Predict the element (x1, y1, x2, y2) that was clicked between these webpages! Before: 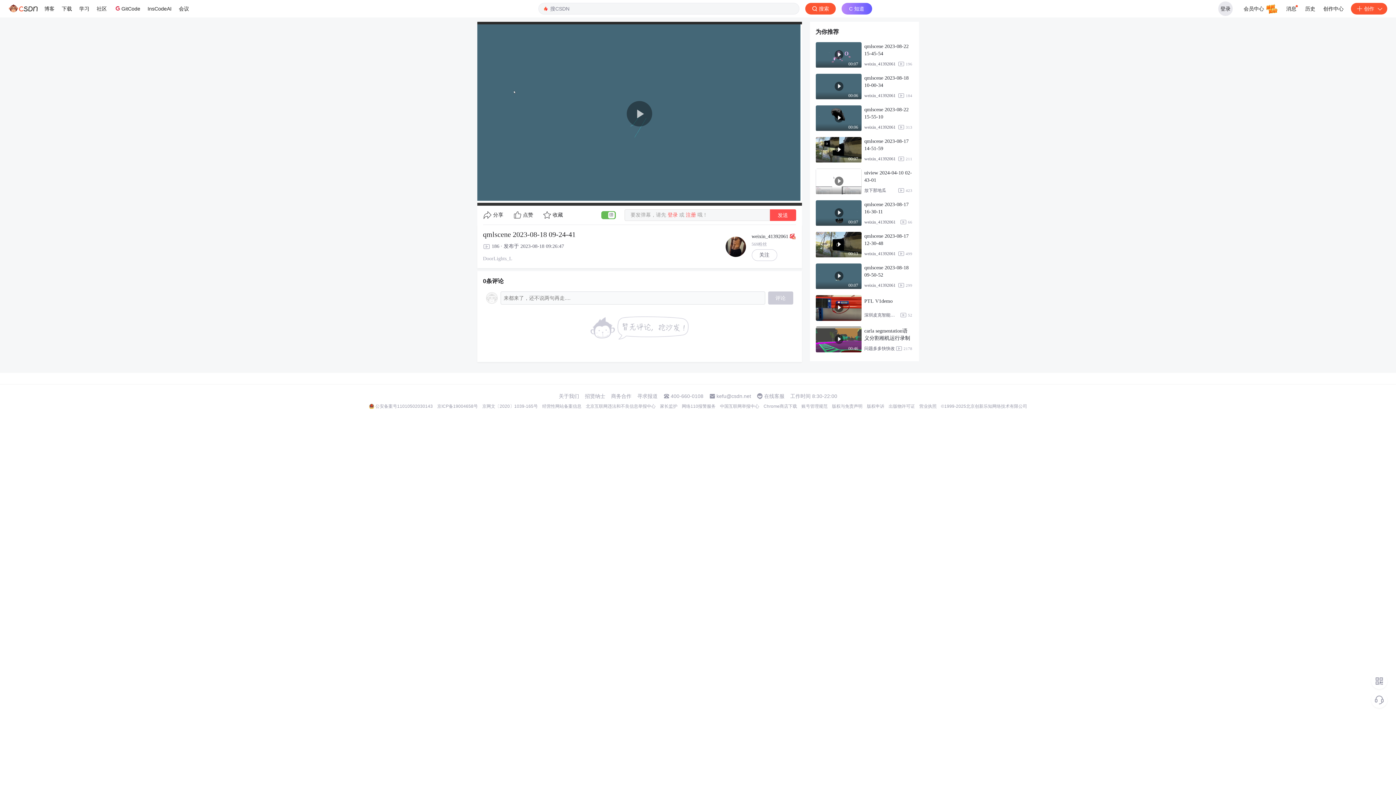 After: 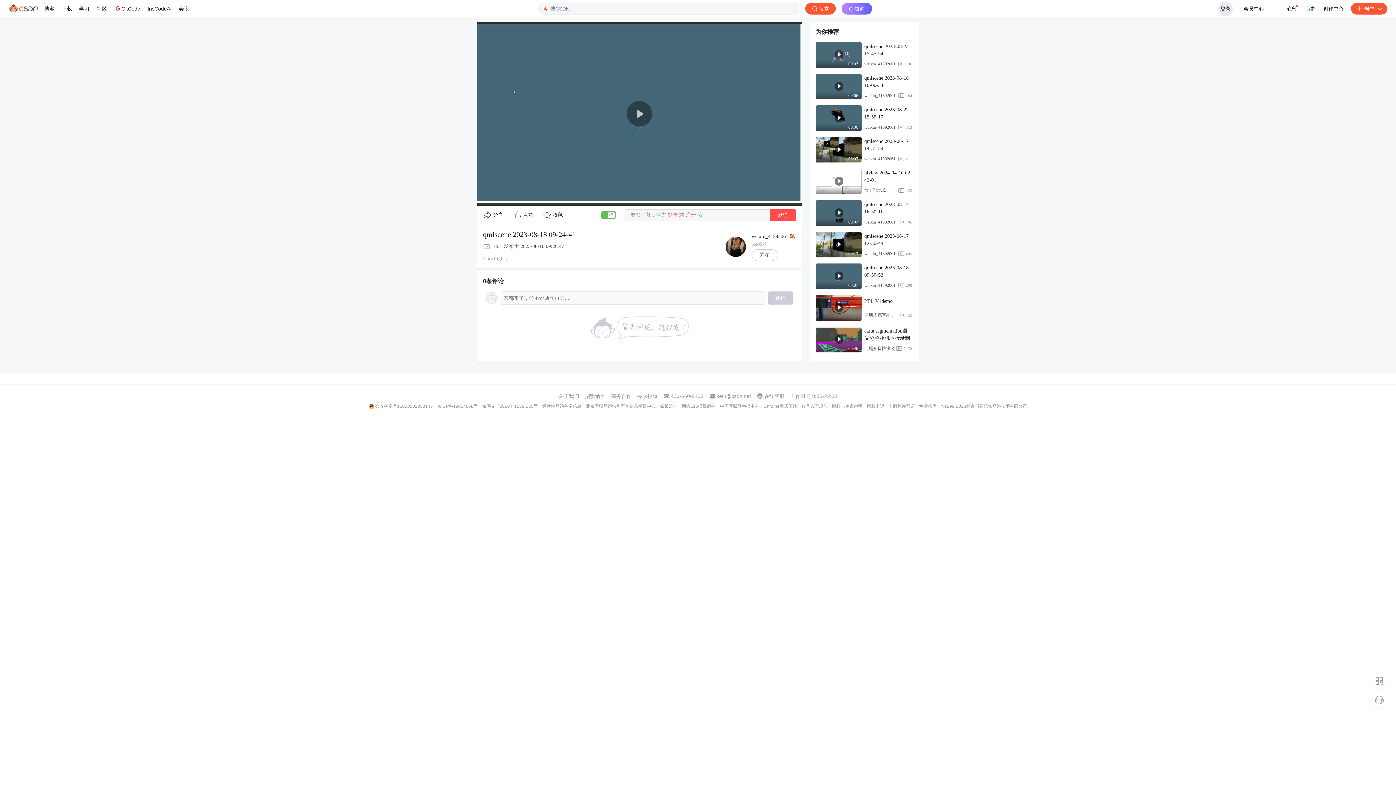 Action: label: 出版物许可证 bbox: (888, 403, 915, 409)